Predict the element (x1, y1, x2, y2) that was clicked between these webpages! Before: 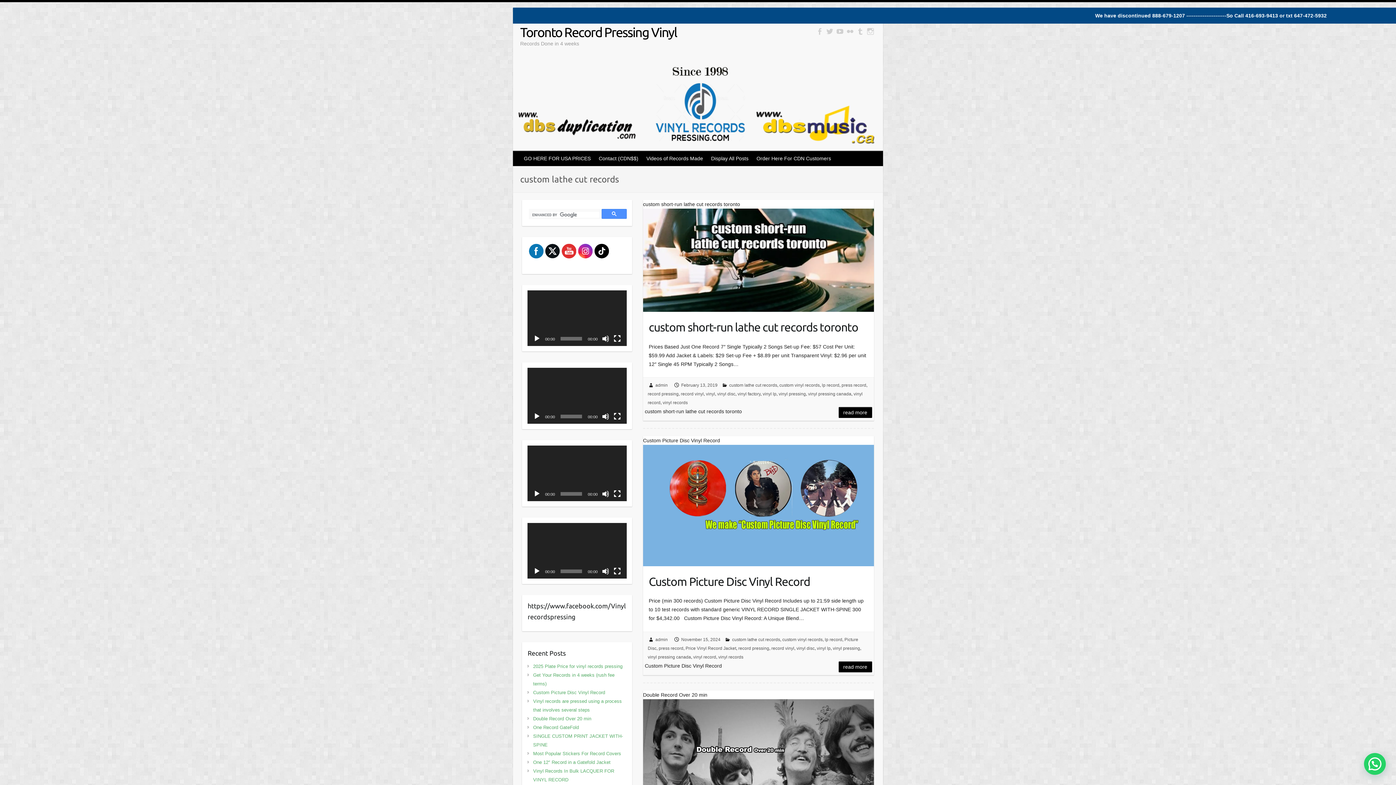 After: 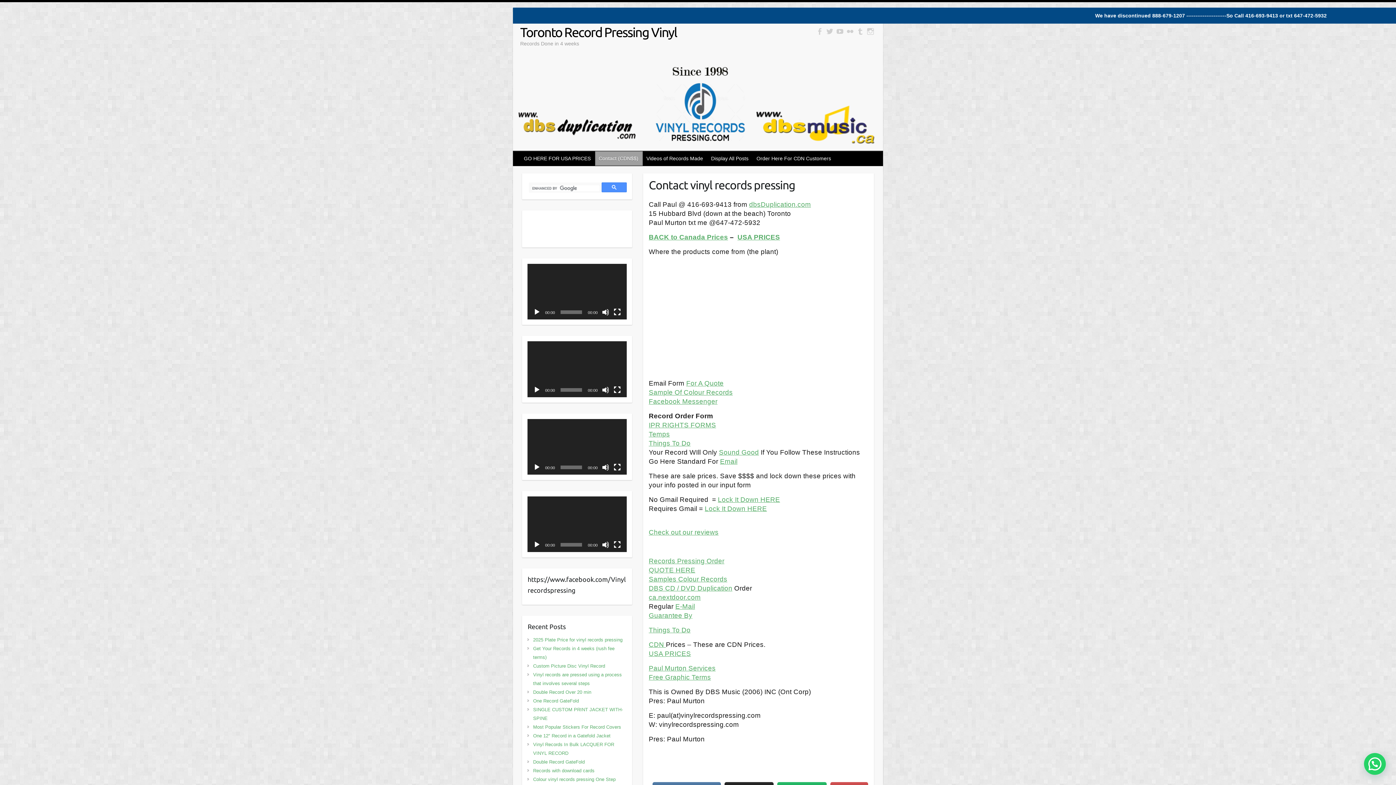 Action: label: Contact (CDN$$) bbox: (595, 151, 642, 165)